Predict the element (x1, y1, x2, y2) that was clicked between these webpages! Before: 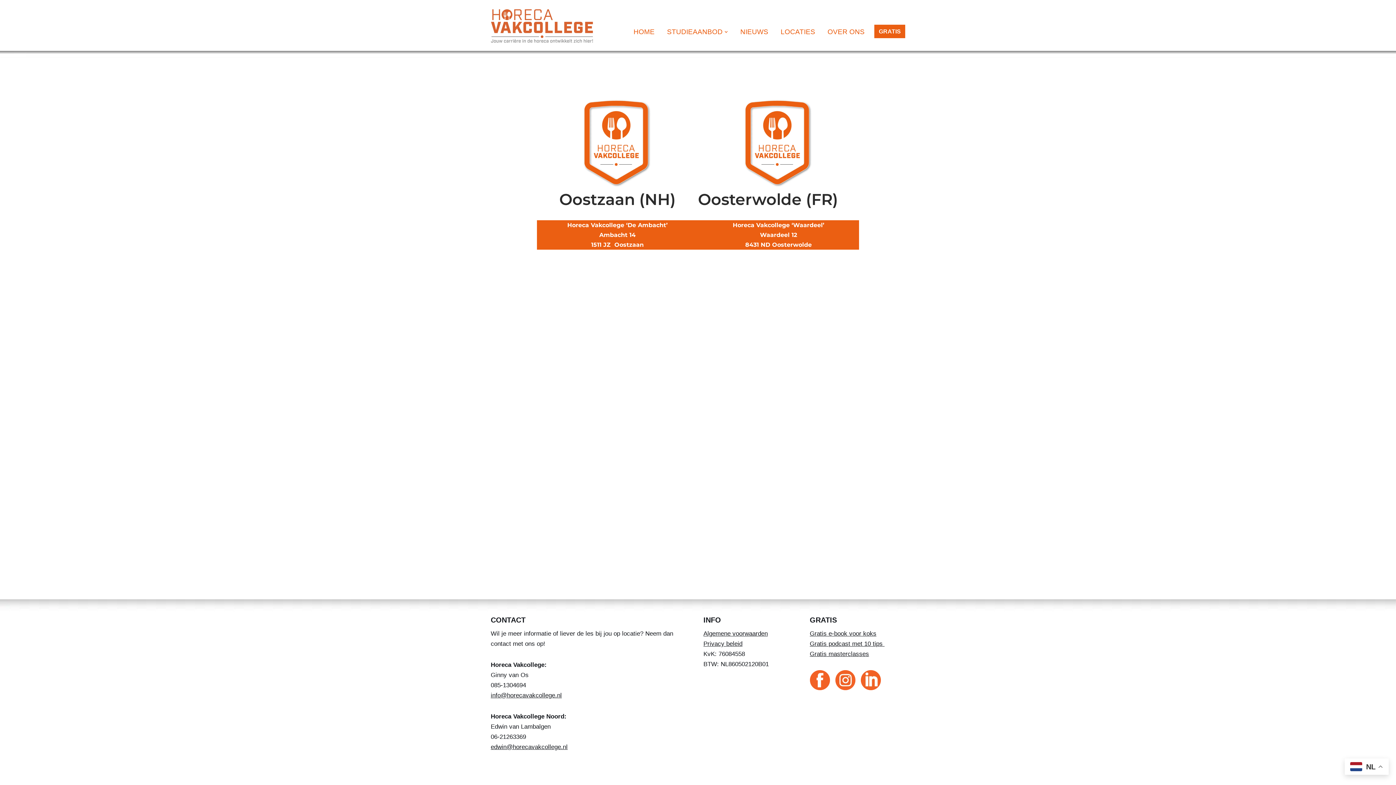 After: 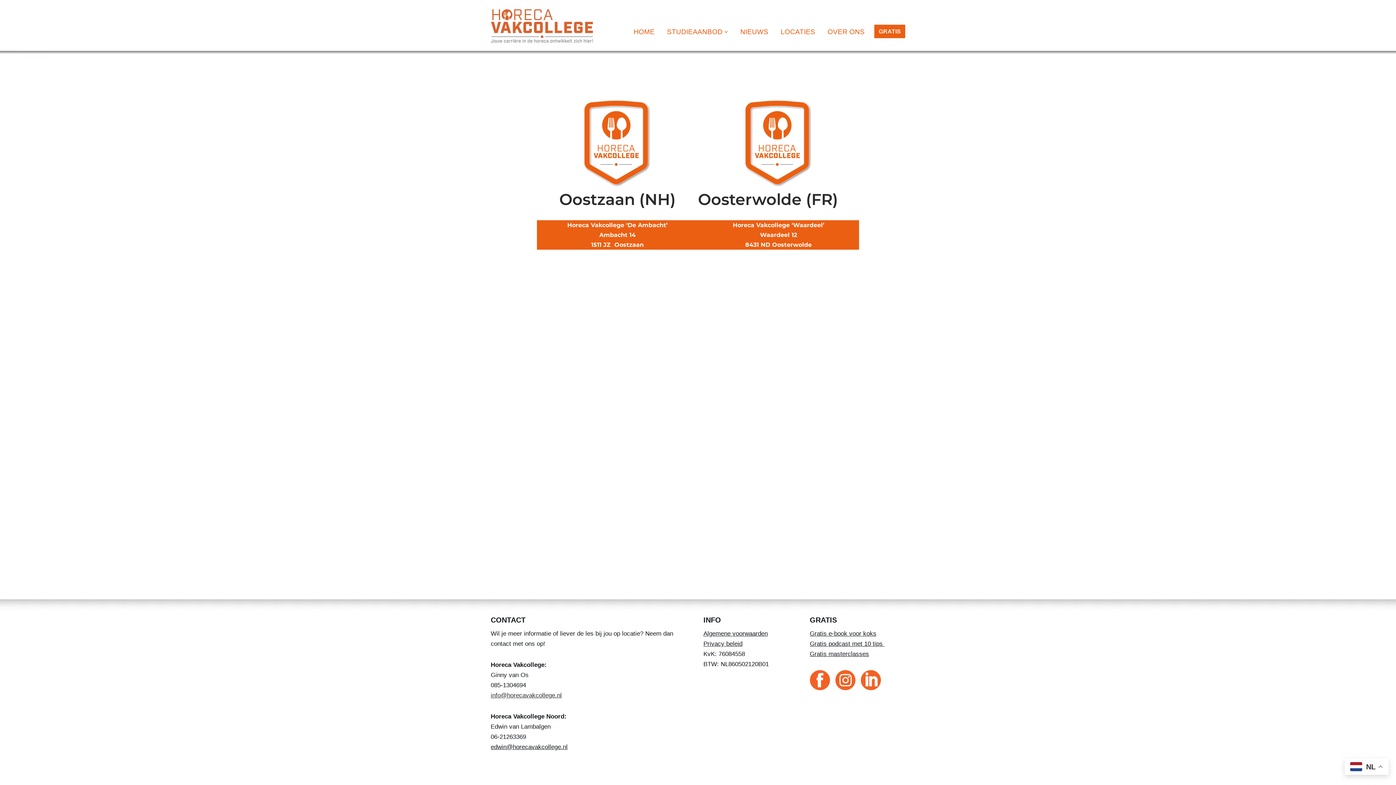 Action: label: info@horecavakcollege.nl bbox: (490, 692, 561, 699)